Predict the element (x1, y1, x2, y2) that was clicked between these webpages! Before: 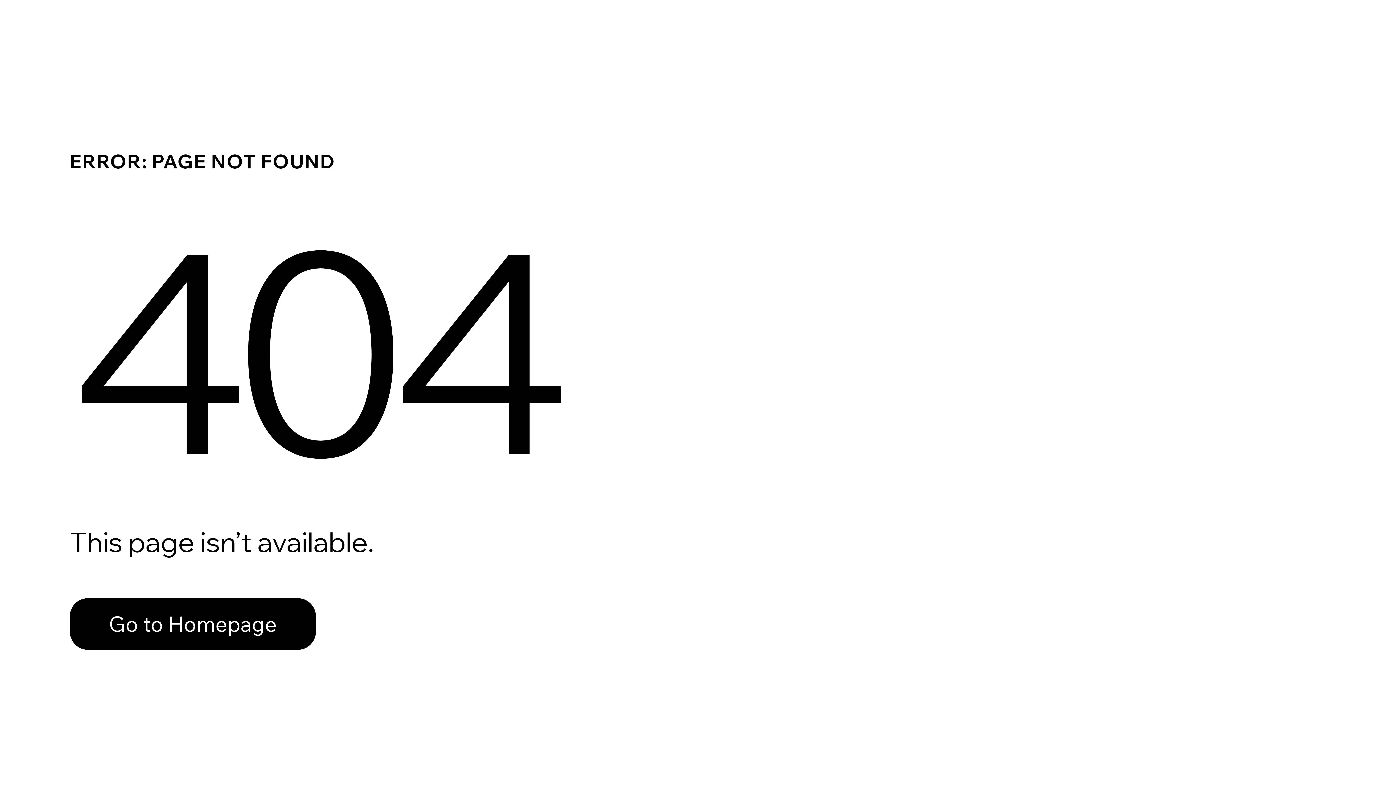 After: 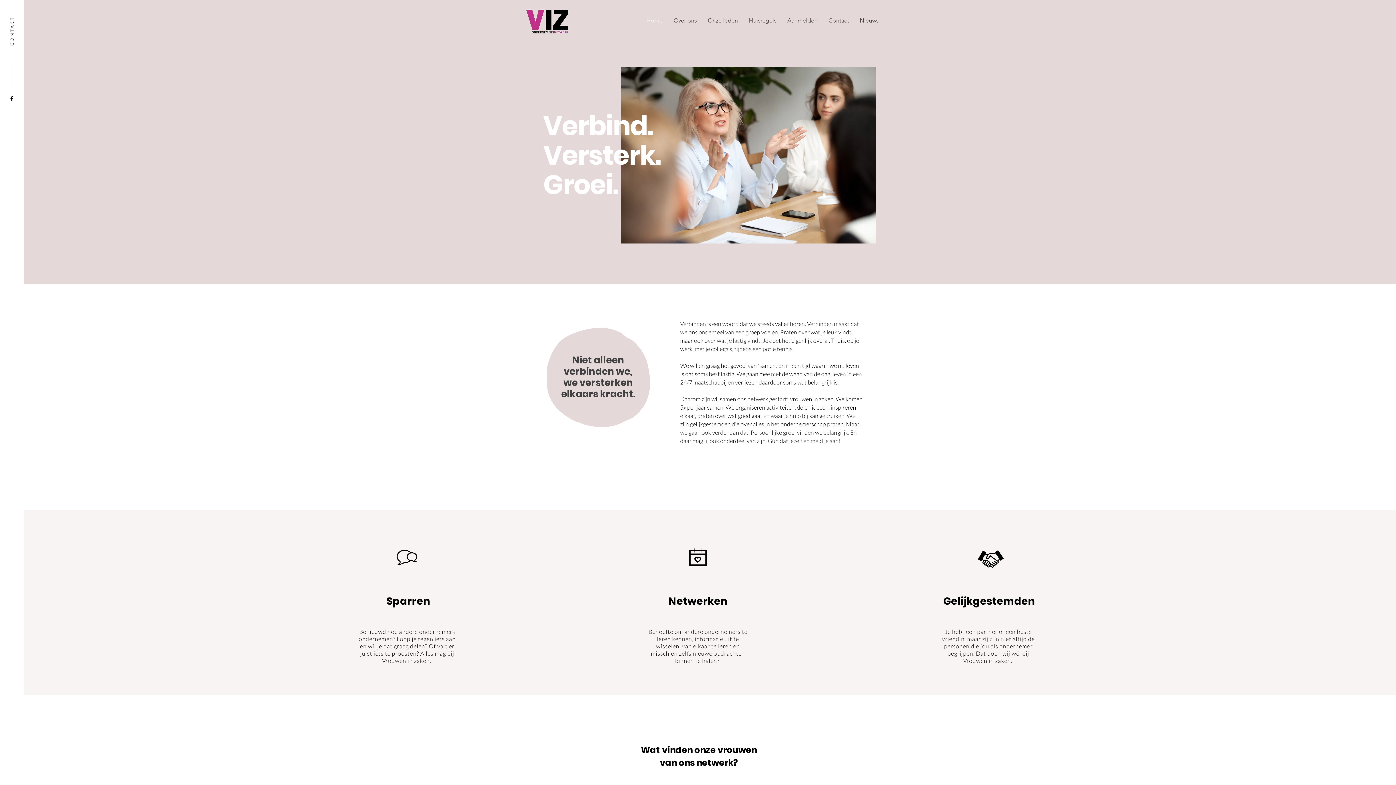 Action: bbox: (69, 582, 768, 659) label: Go to Homepage